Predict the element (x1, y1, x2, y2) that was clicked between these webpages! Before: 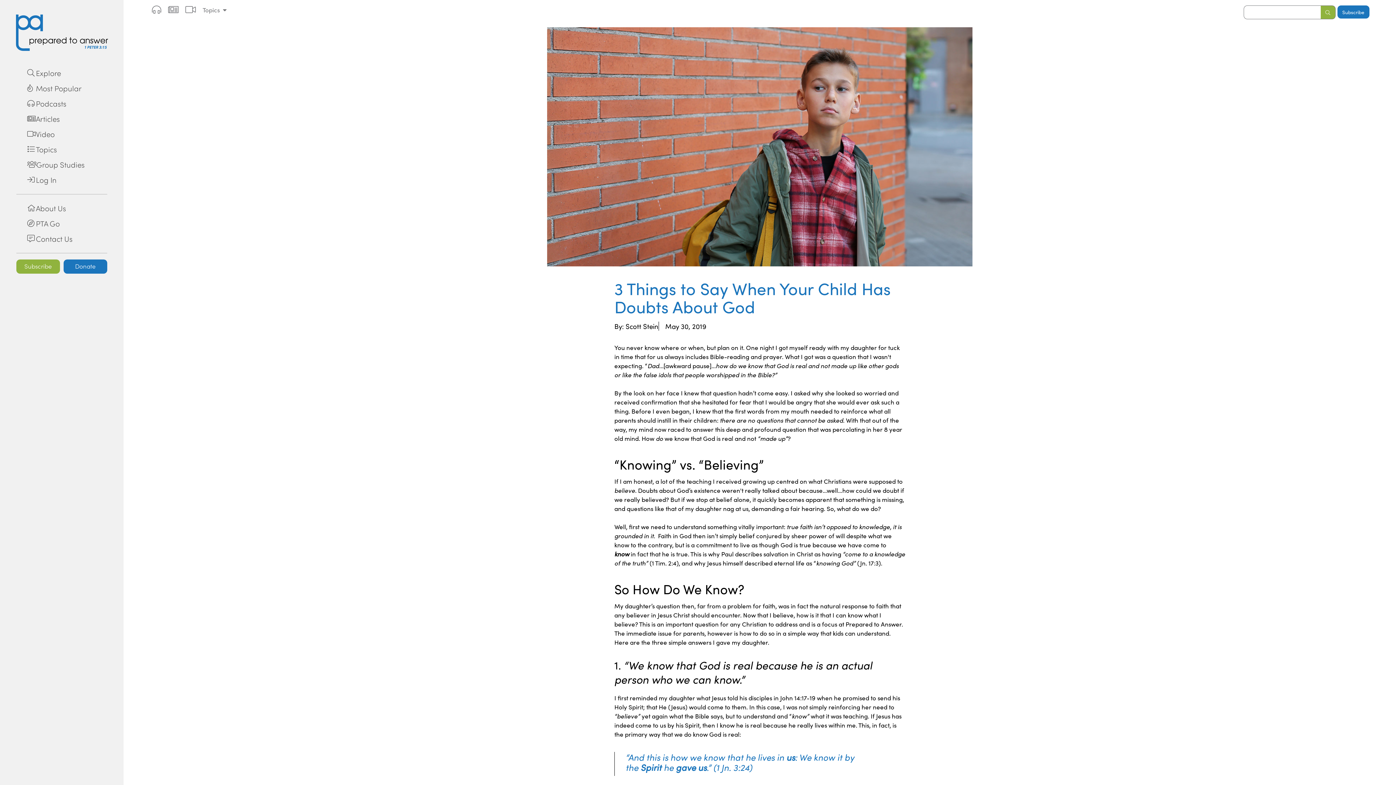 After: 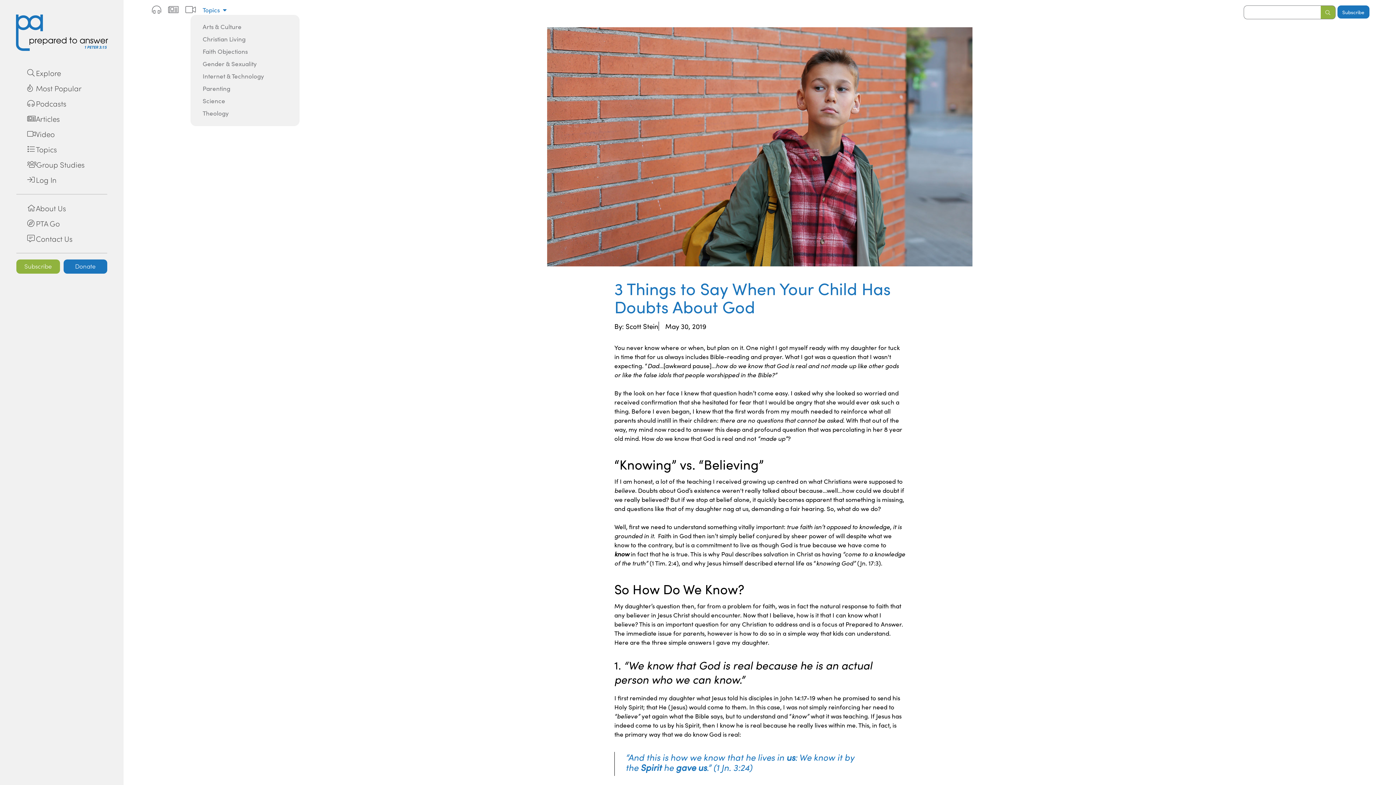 Action: bbox: (202, 5, 226, 14) label: Topics